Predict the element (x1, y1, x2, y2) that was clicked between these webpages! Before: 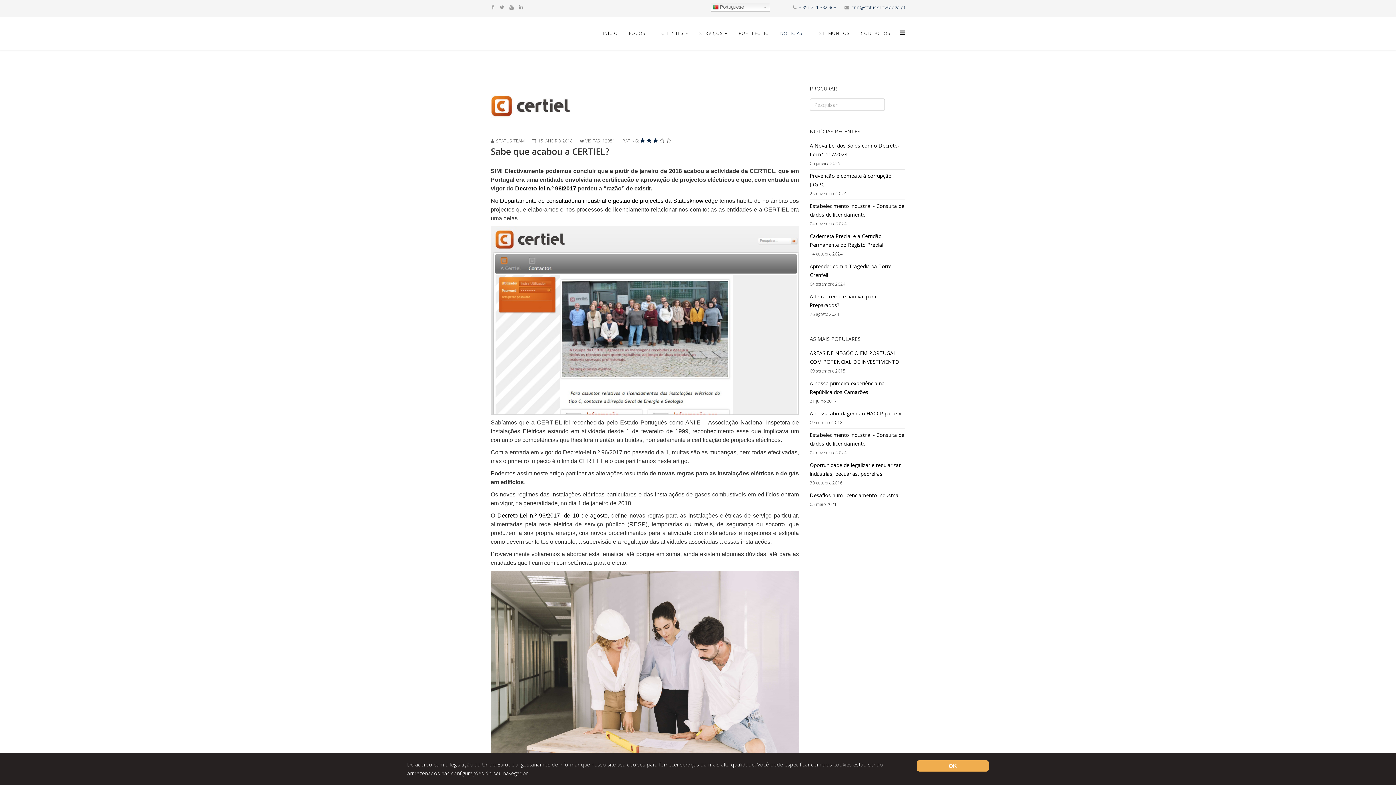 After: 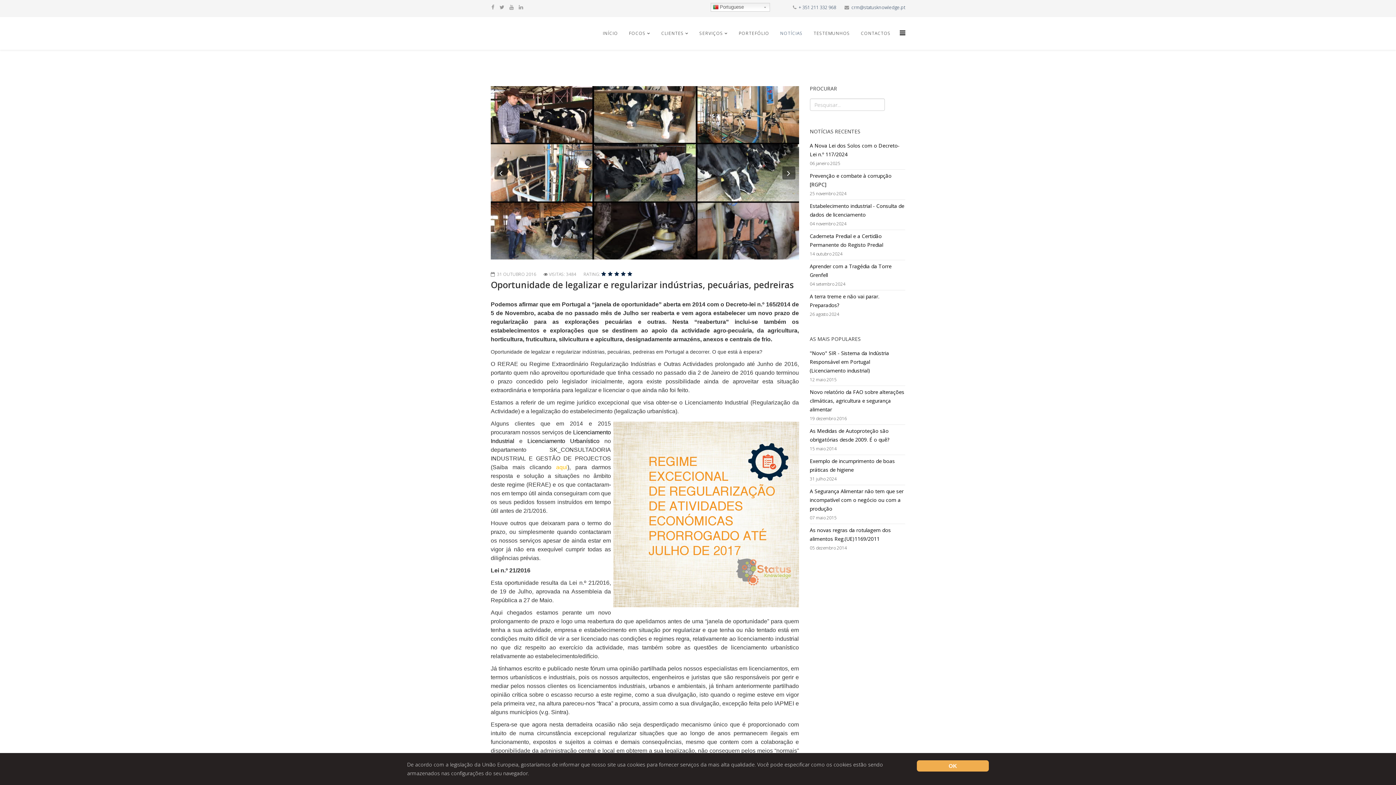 Action: label: Oportunidade de legalizar e regularizar indústrias, pecuárias, pedreiras bbox: (810, 461, 905, 478)